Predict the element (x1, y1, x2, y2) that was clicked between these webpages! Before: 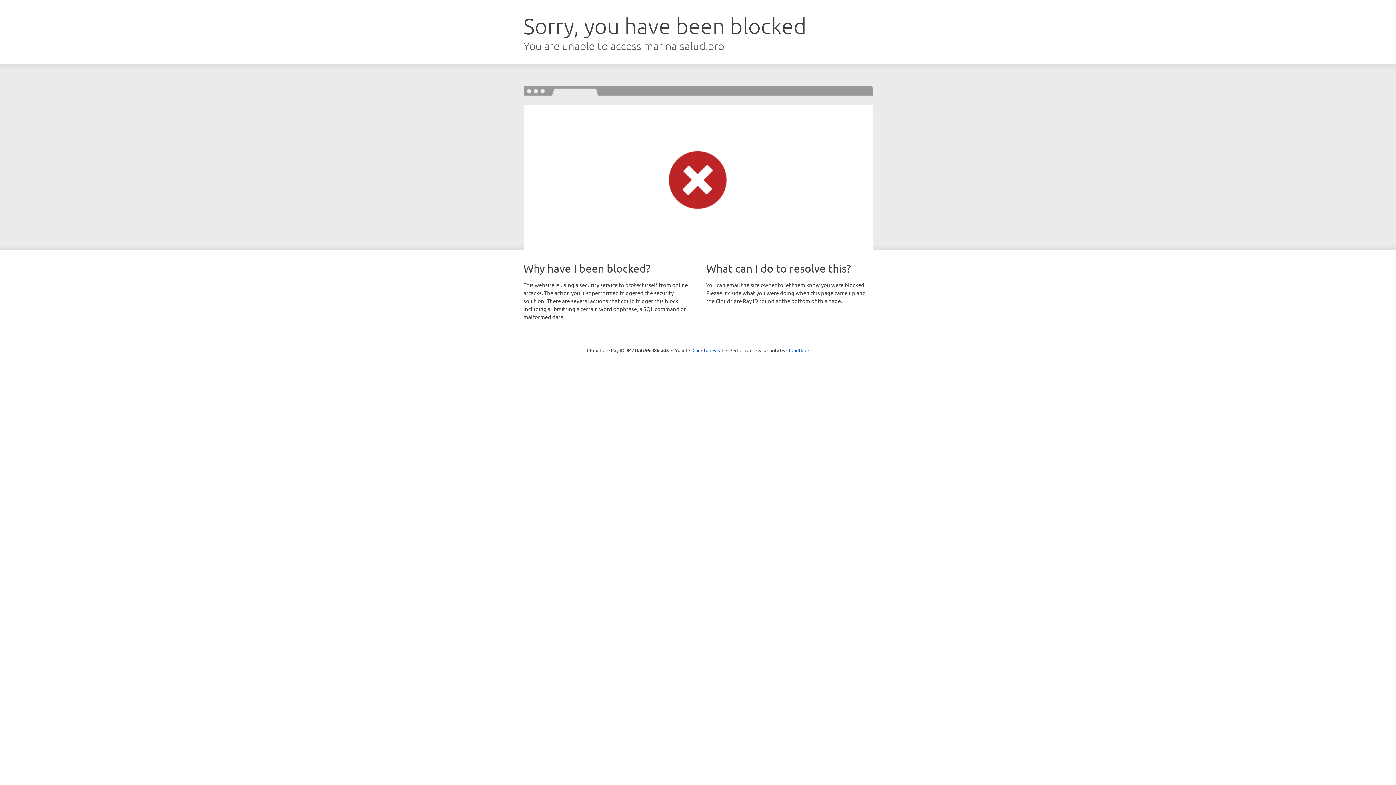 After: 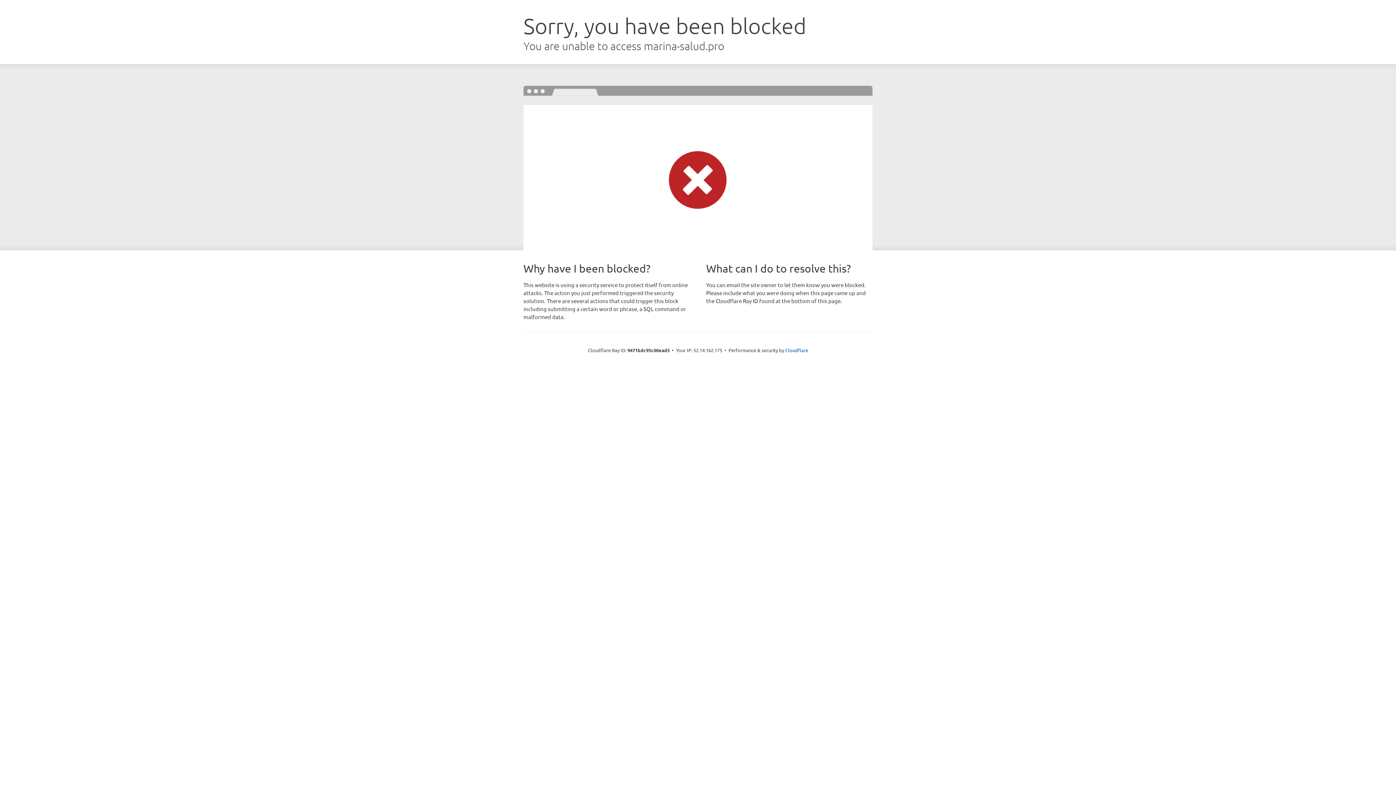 Action: bbox: (692, 346, 723, 353) label: Click to reveal